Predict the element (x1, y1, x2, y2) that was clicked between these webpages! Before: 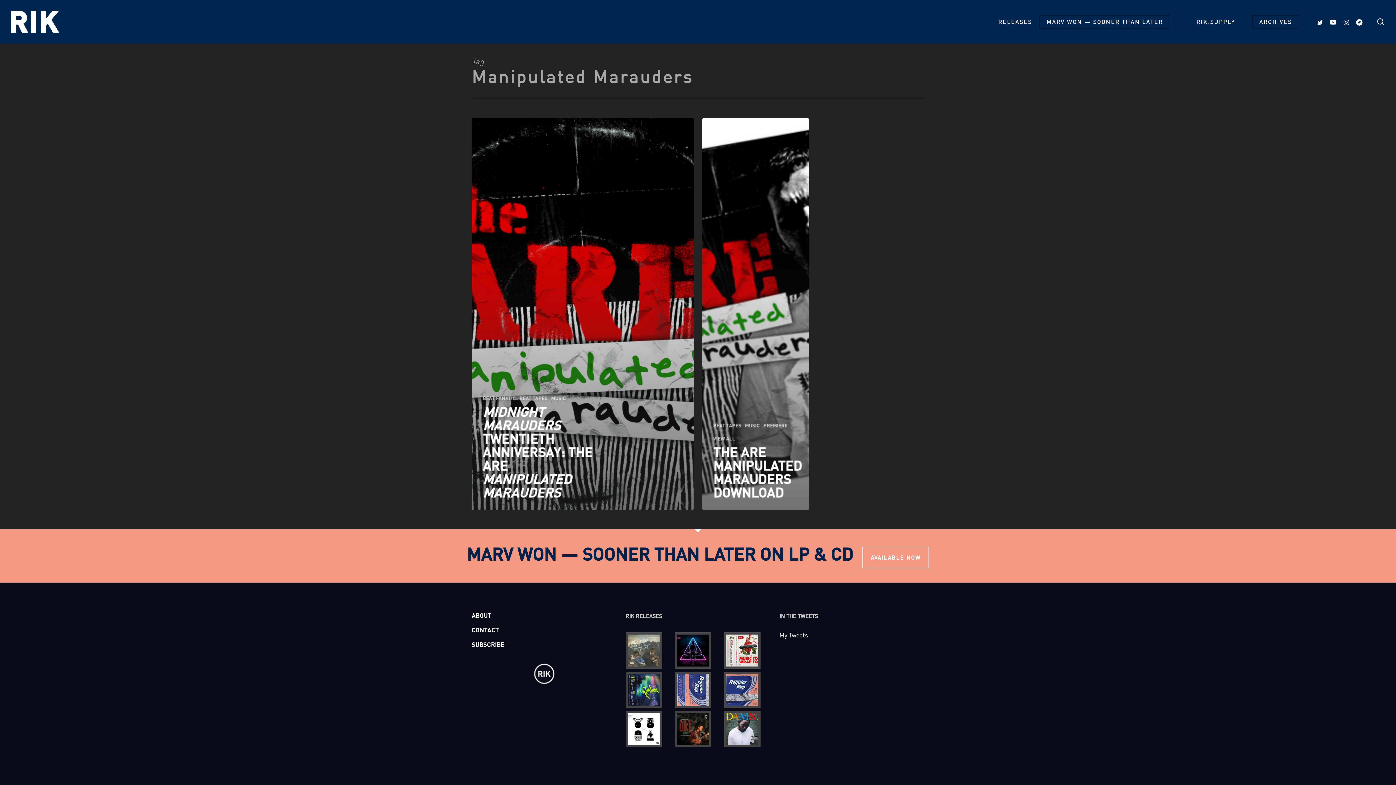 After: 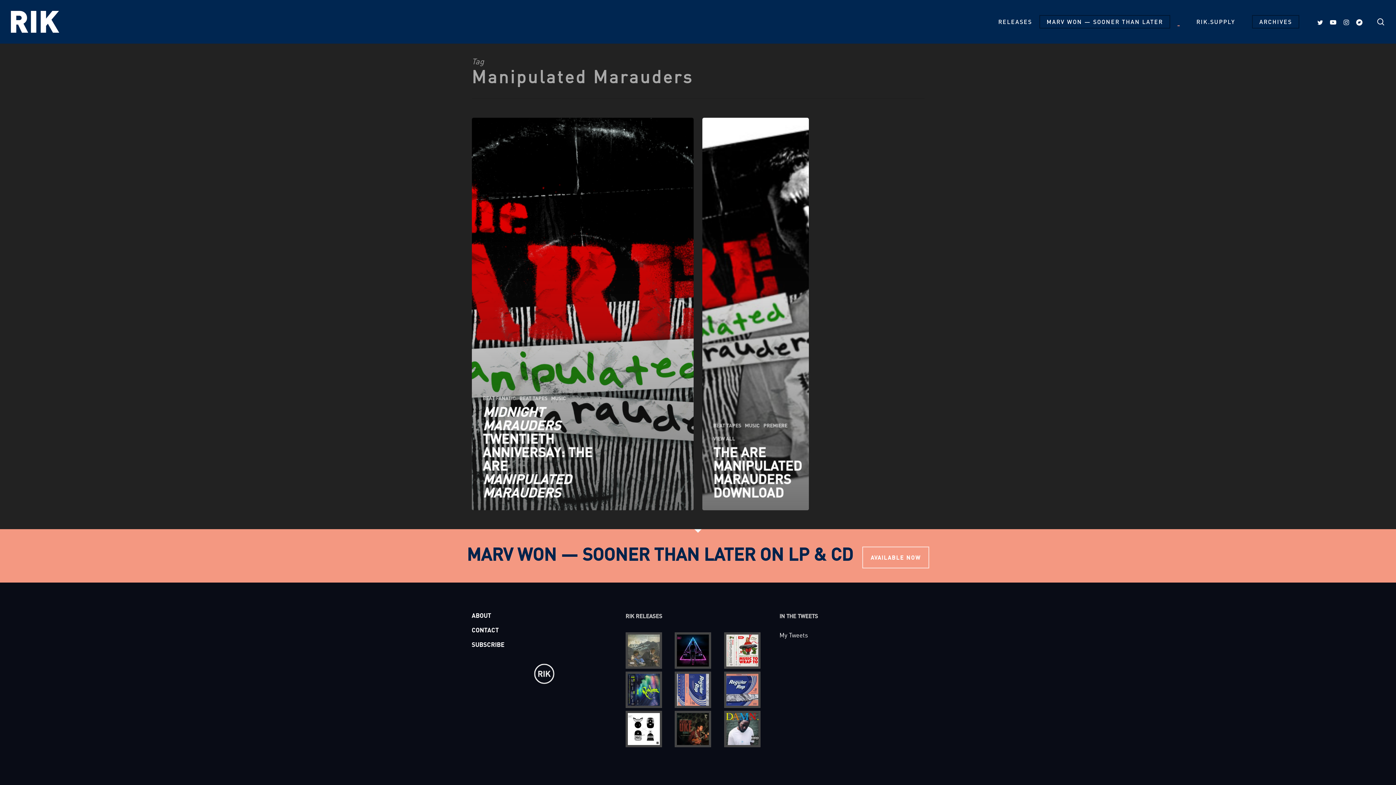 Action: label:   bbox: (1177, 18, 1180, 24)